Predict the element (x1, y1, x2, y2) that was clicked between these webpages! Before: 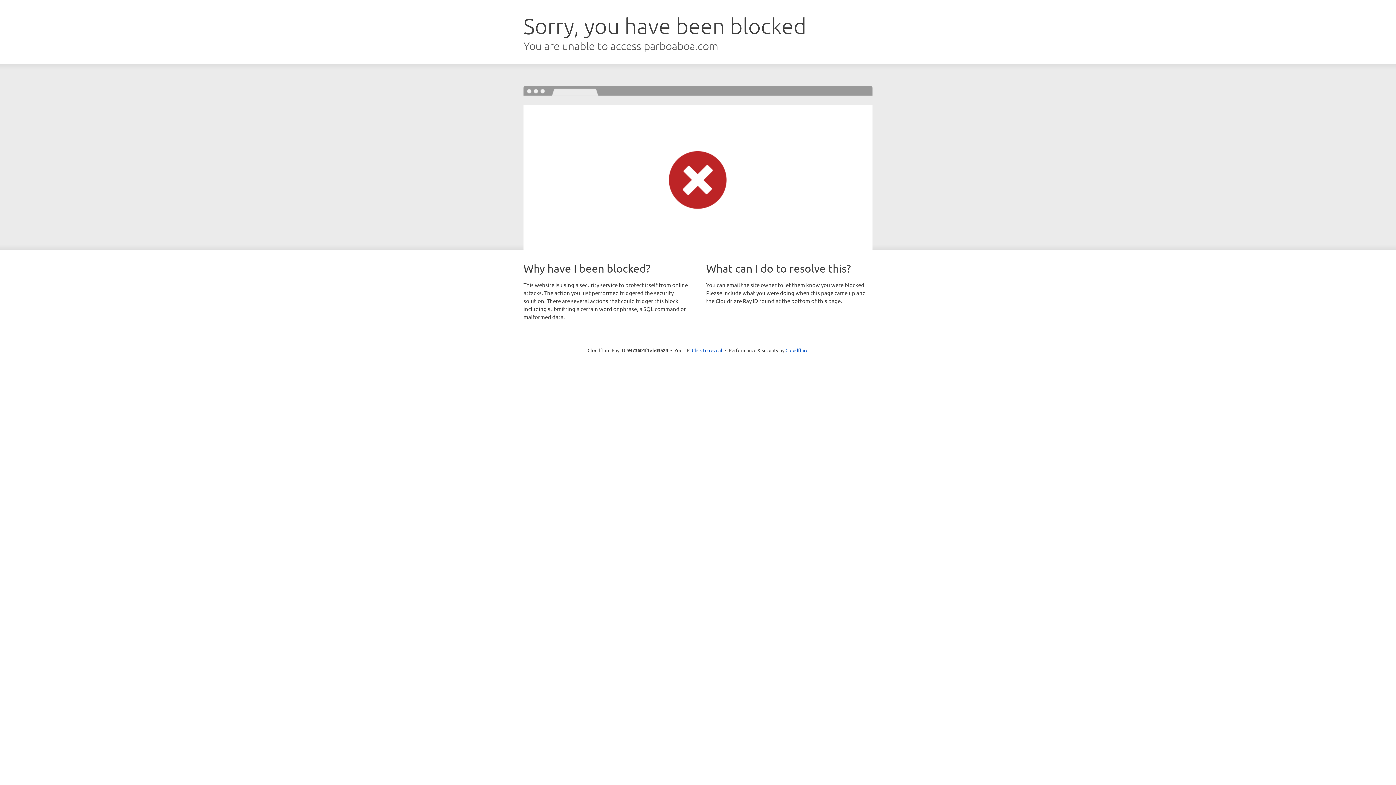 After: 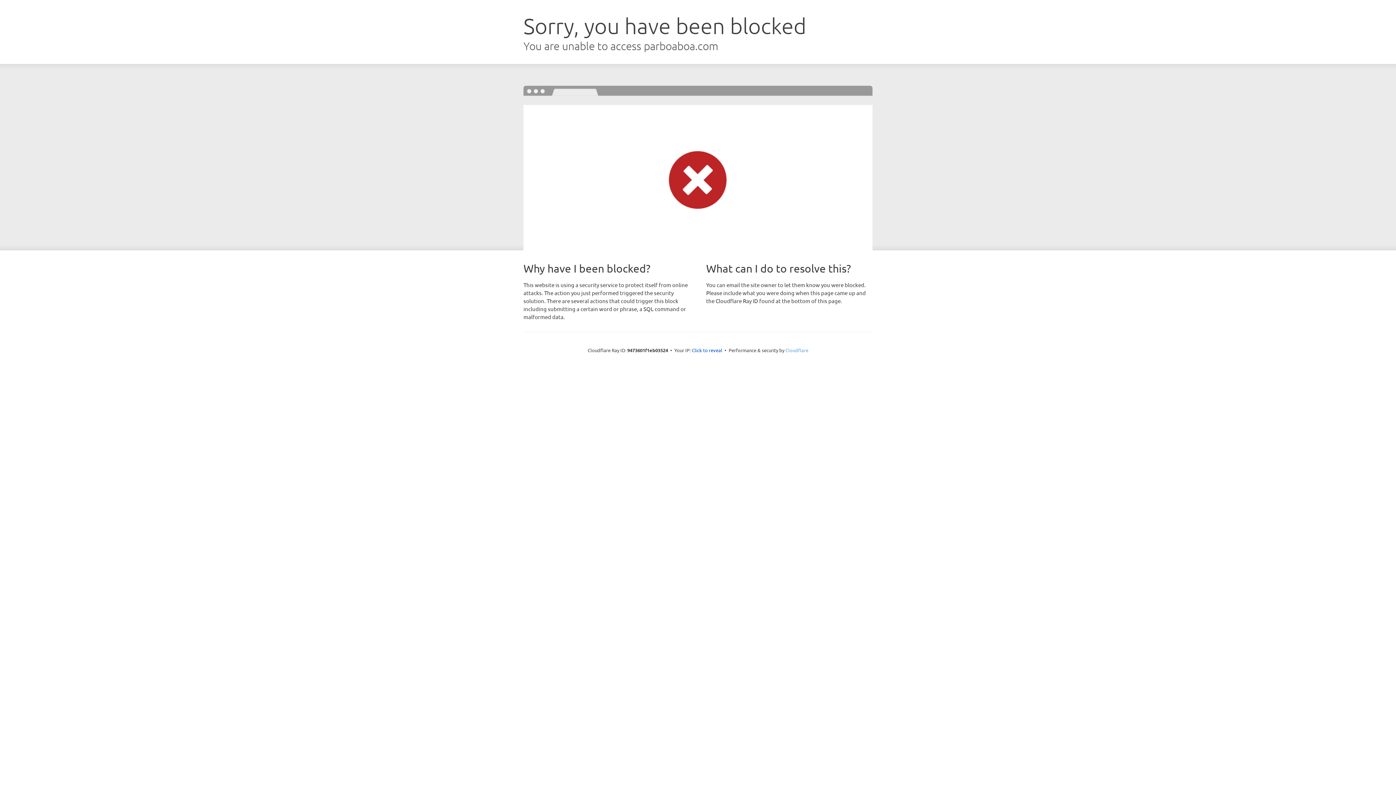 Action: label: Cloudflare bbox: (785, 347, 808, 353)